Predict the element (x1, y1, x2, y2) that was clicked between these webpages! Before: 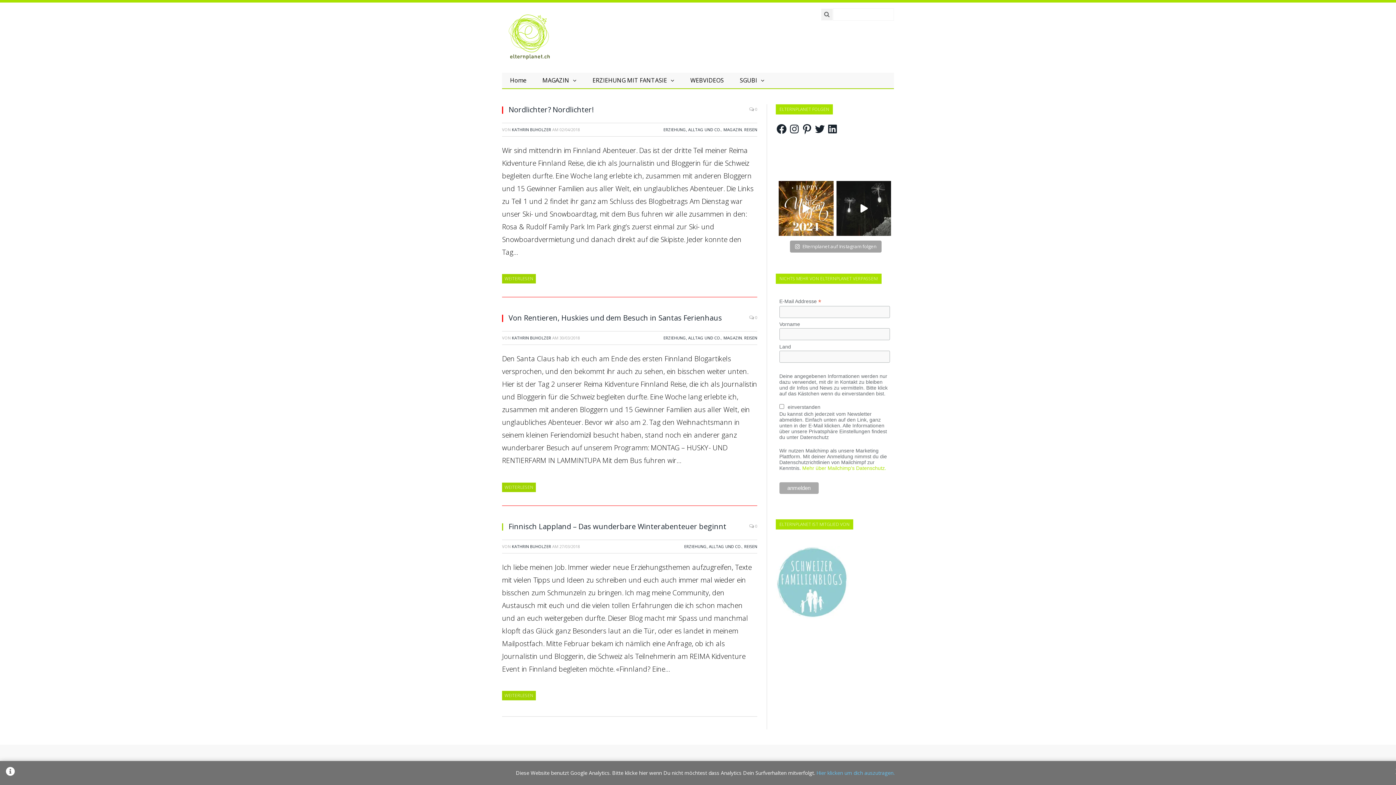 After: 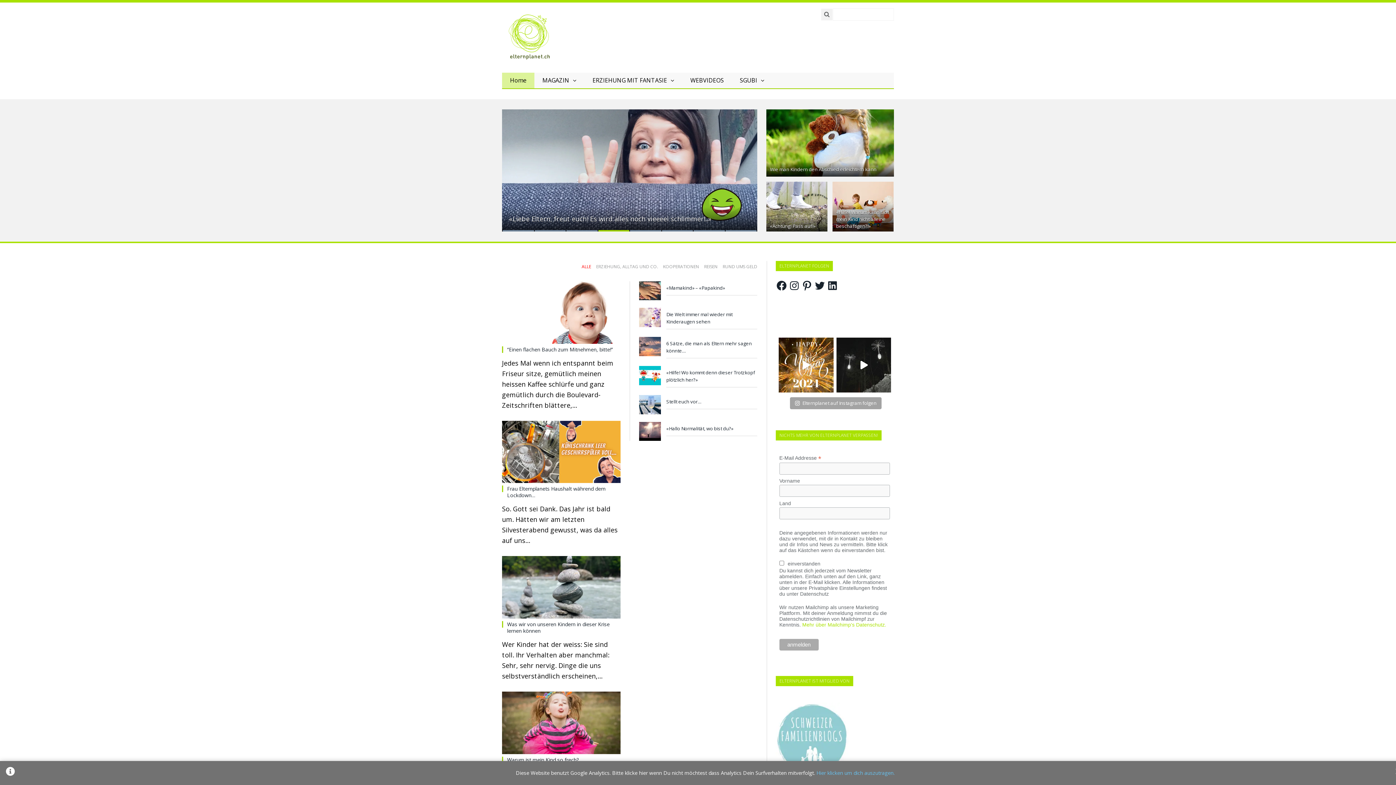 Action: label: Home bbox: (502, 72, 534, 89)